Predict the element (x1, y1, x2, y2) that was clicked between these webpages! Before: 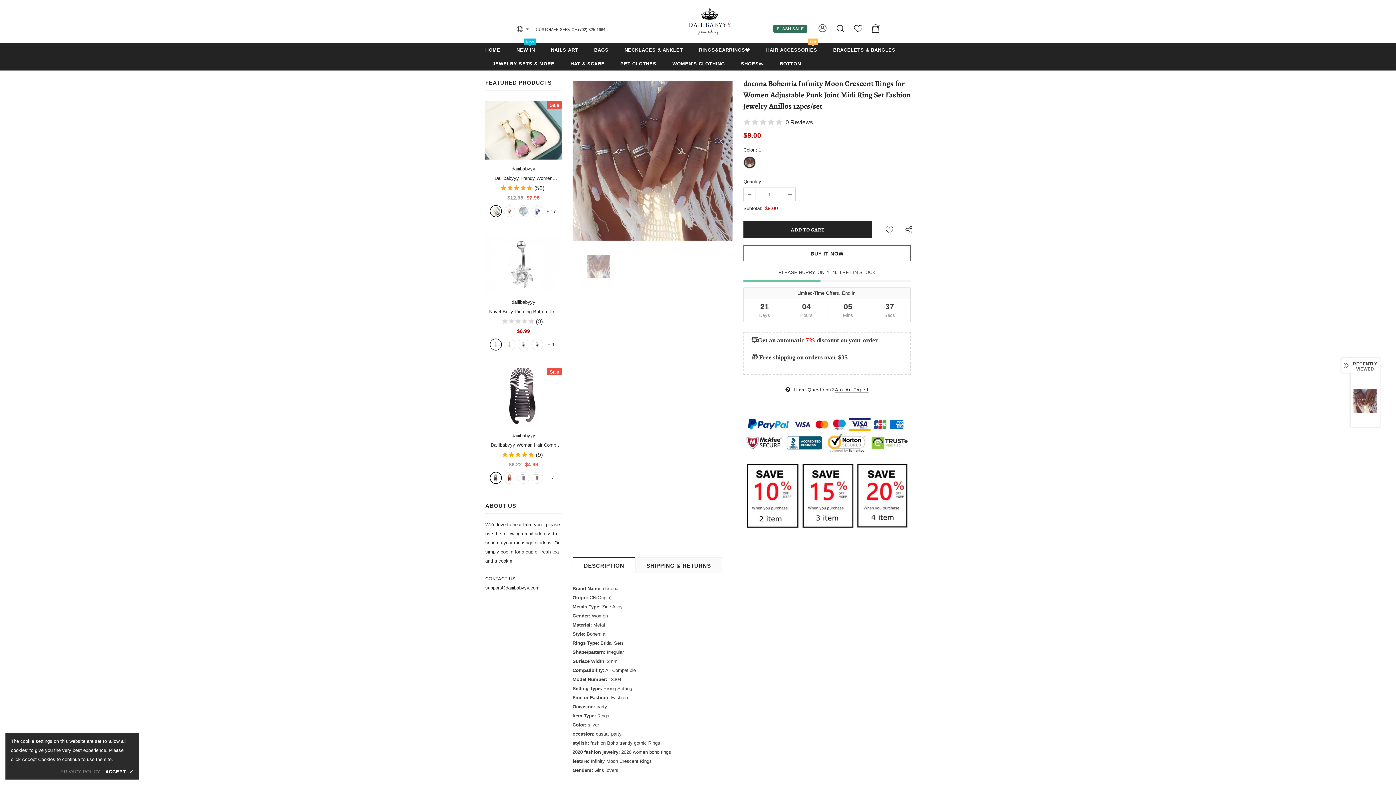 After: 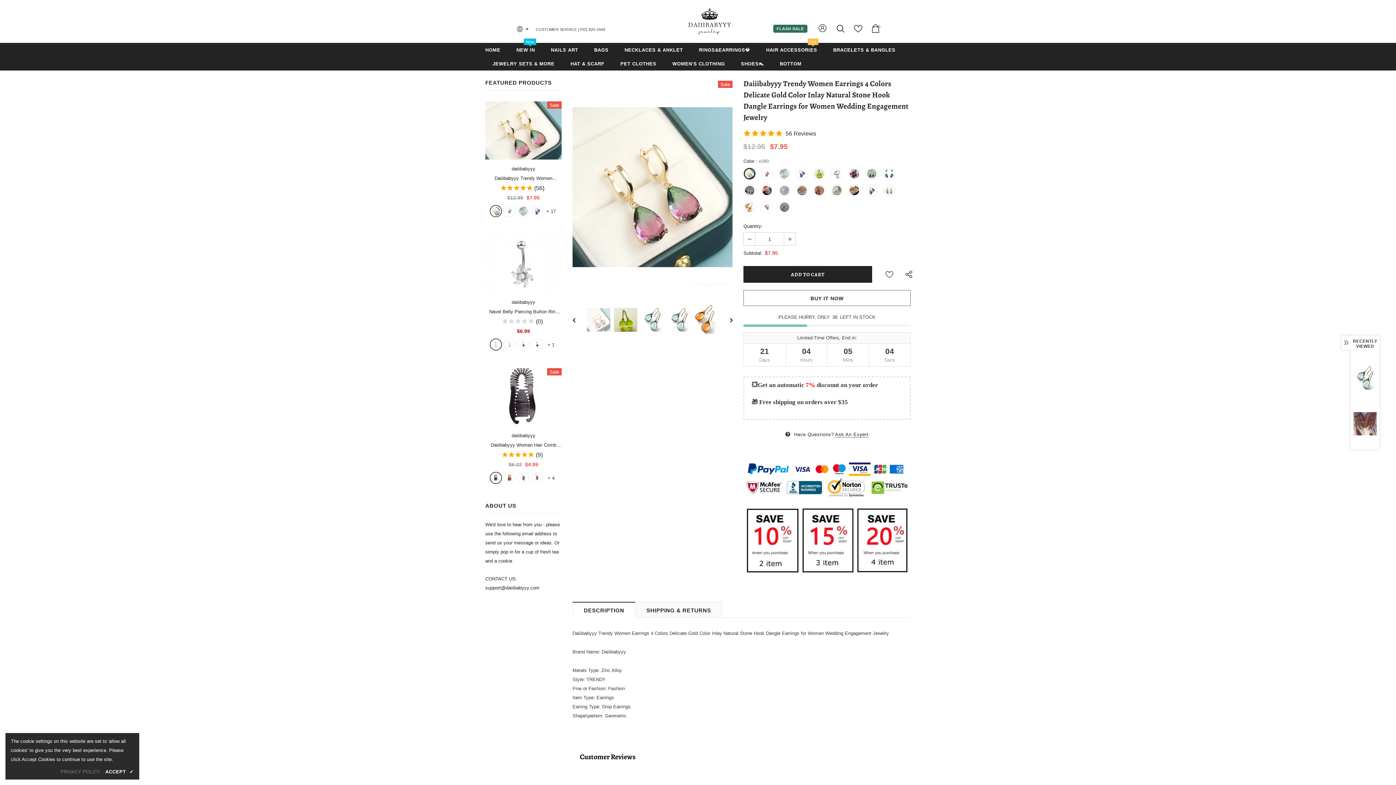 Action: bbox: (485, 101, 561, 159)